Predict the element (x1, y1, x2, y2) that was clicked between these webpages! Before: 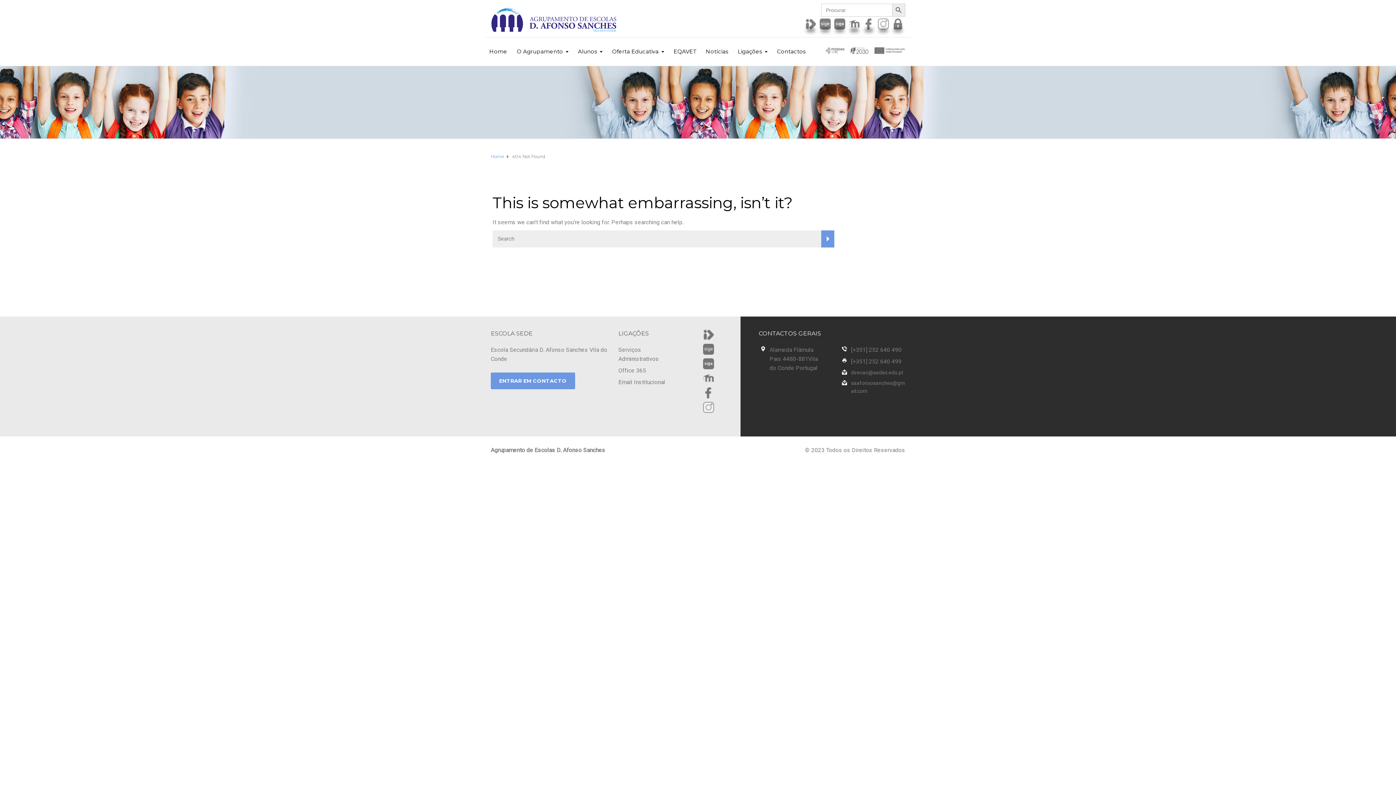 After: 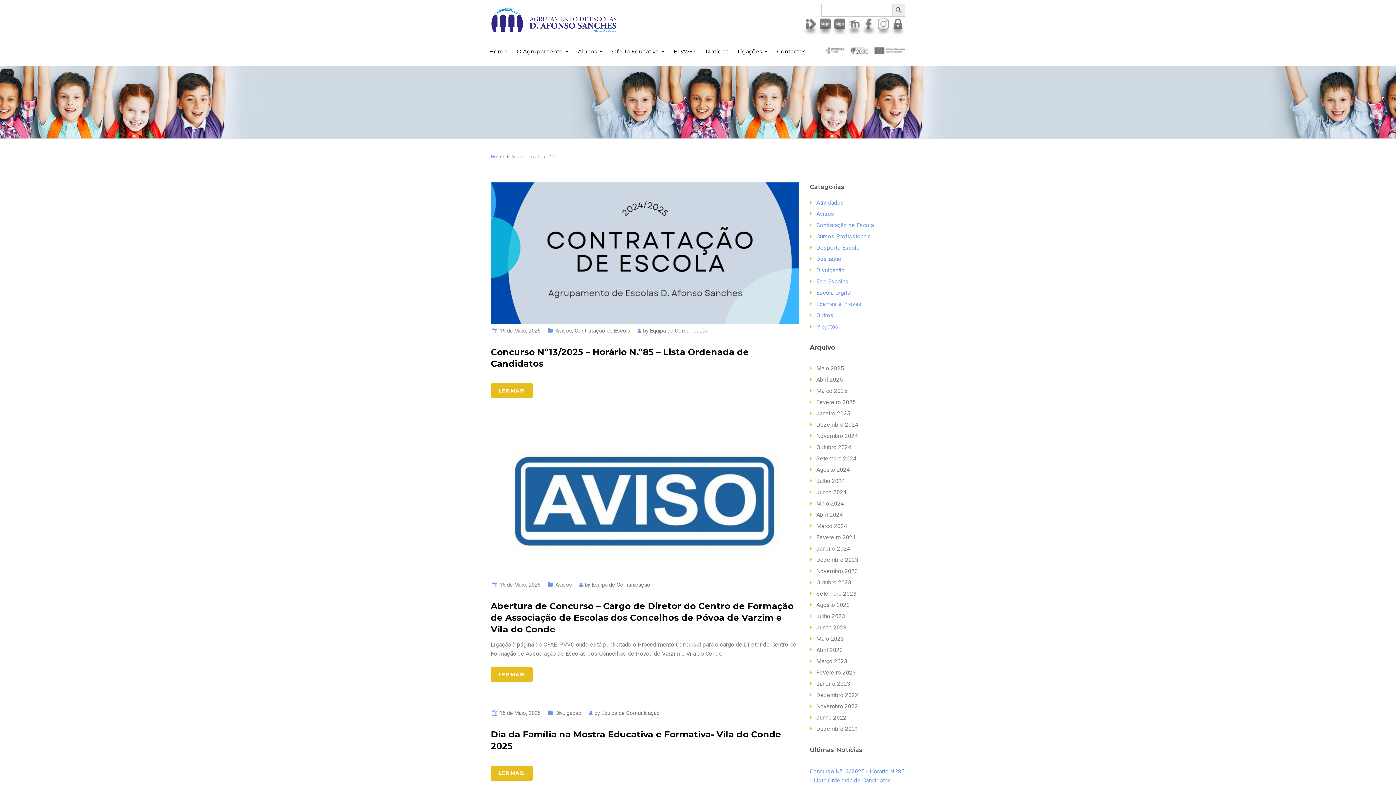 Action: label: SEARCH BUTTON bbox: (892, 3, 905, 16)